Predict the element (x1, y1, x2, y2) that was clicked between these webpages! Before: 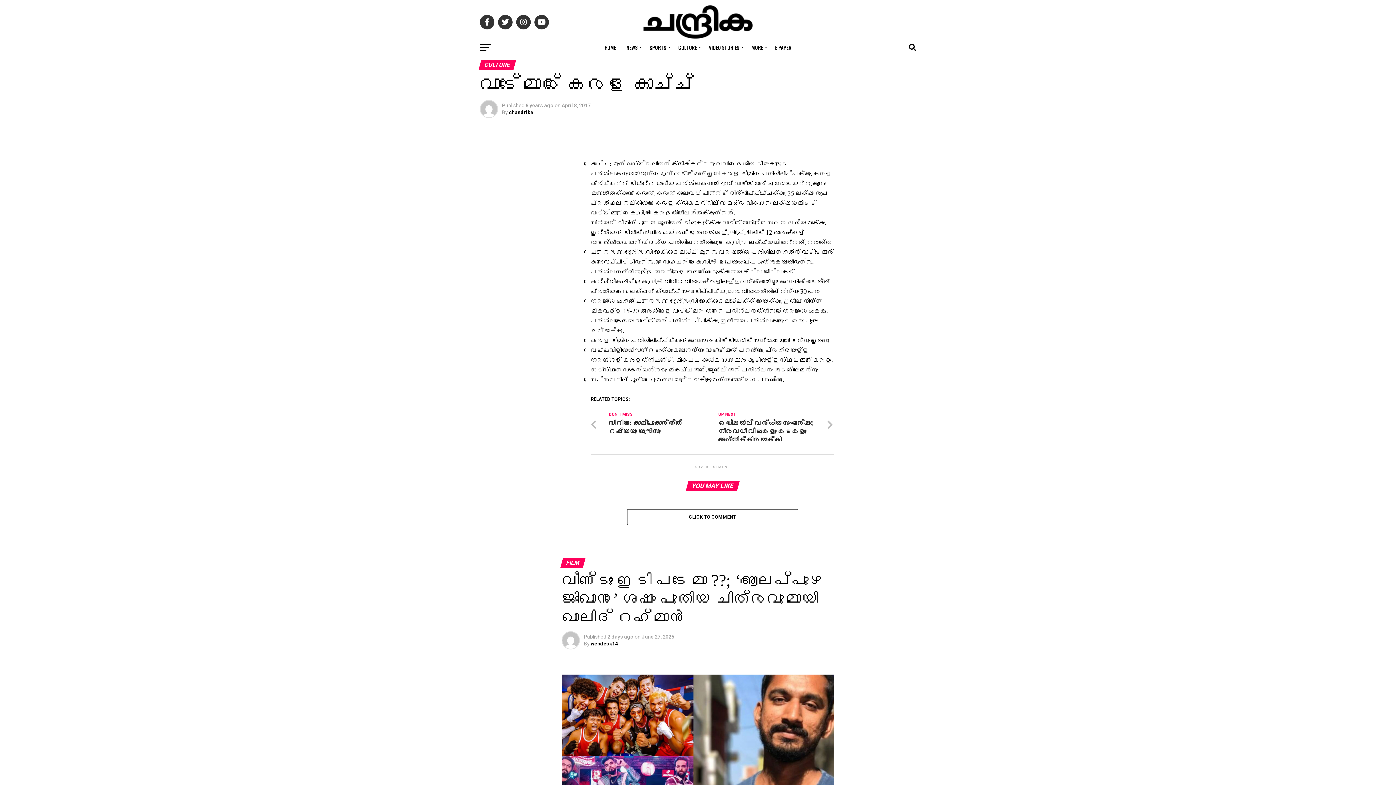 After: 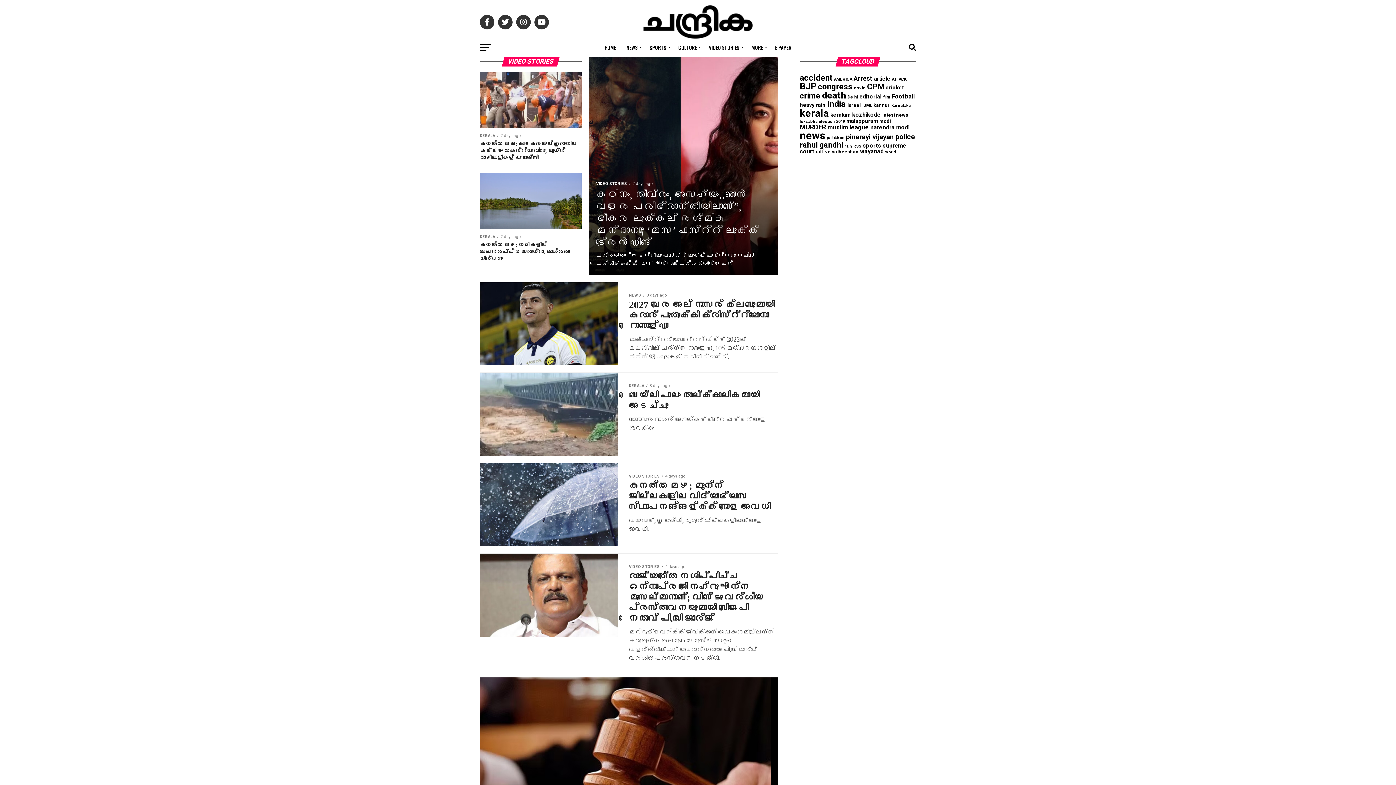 Action: label: VIDEO STORIES bbox: (704, 38, 745, 56)